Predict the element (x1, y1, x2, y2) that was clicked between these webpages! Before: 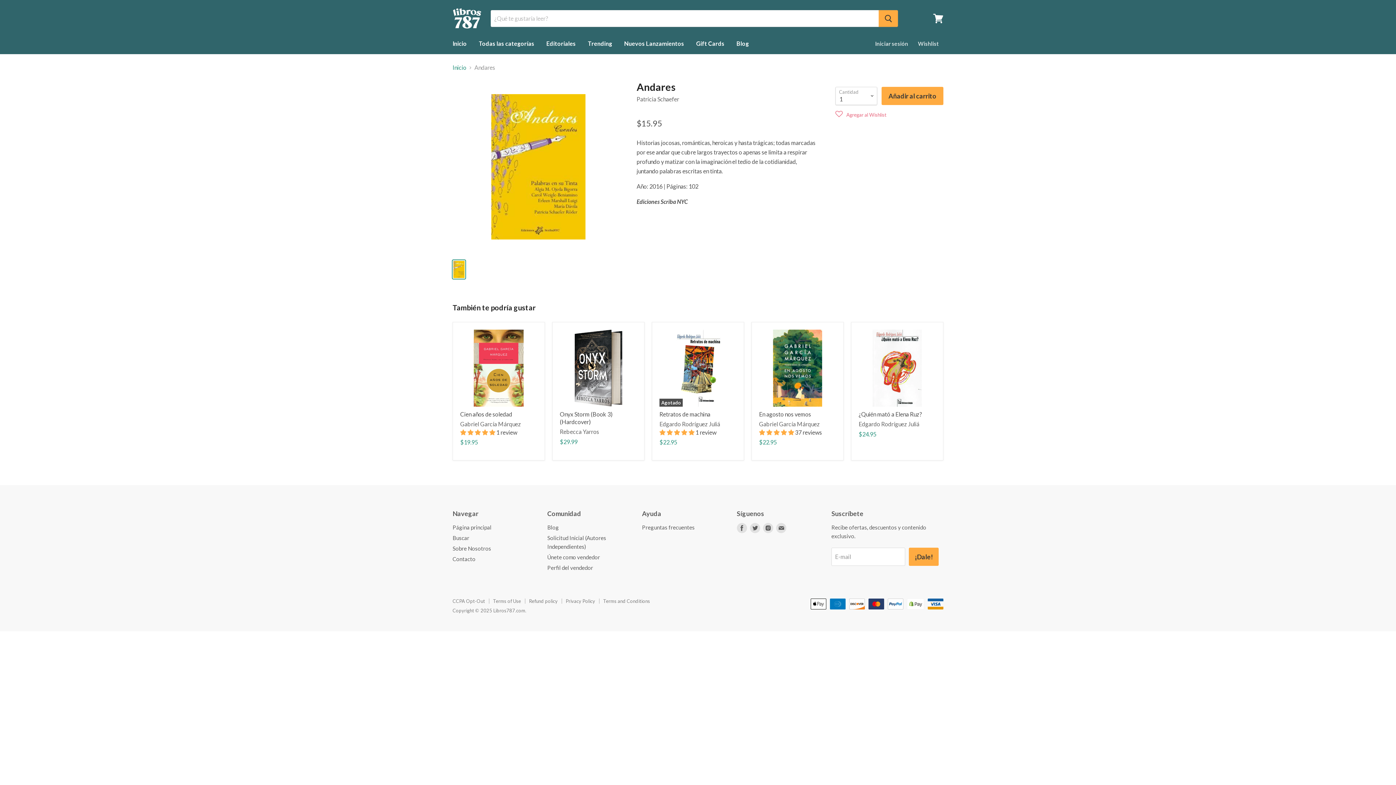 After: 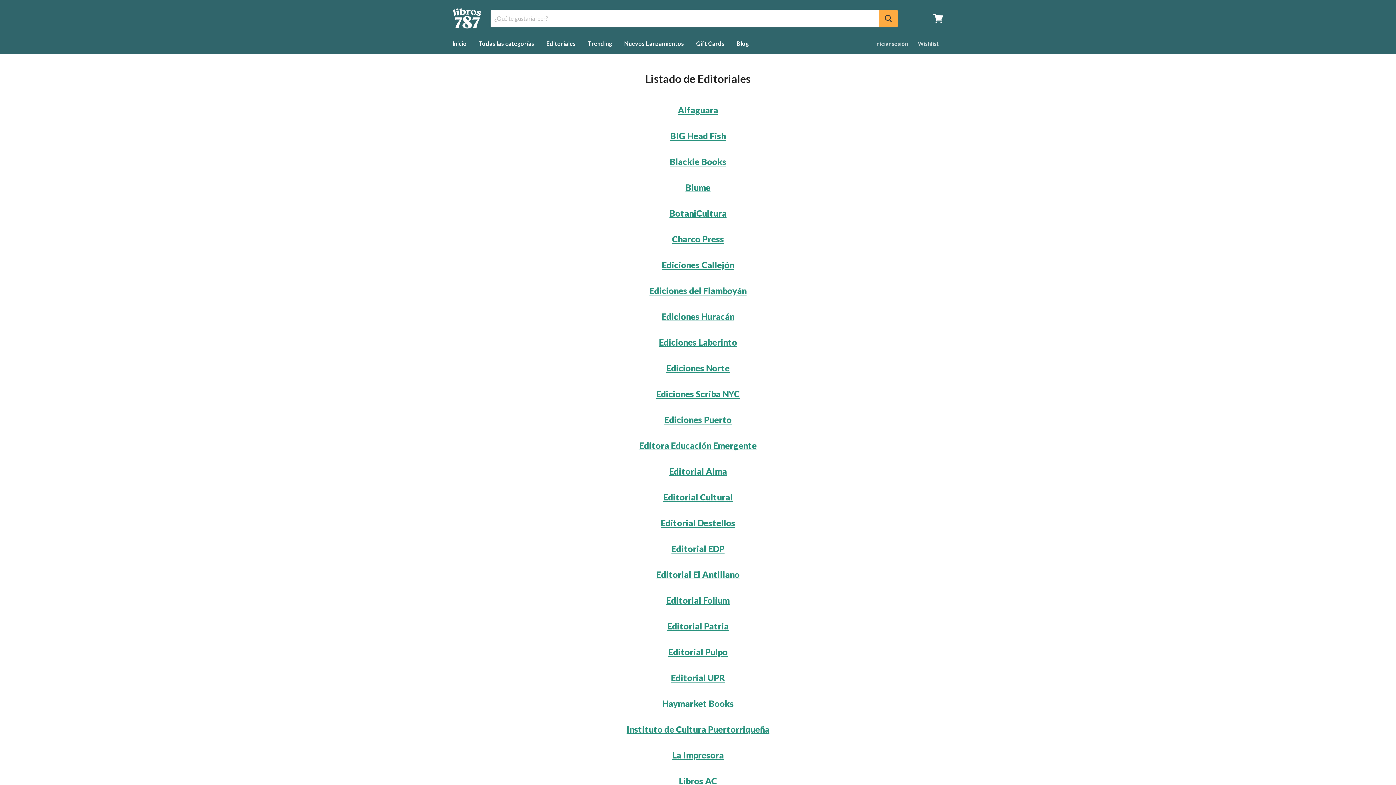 Action: label: Editoriales bbox: (541, 36, 581, 51)